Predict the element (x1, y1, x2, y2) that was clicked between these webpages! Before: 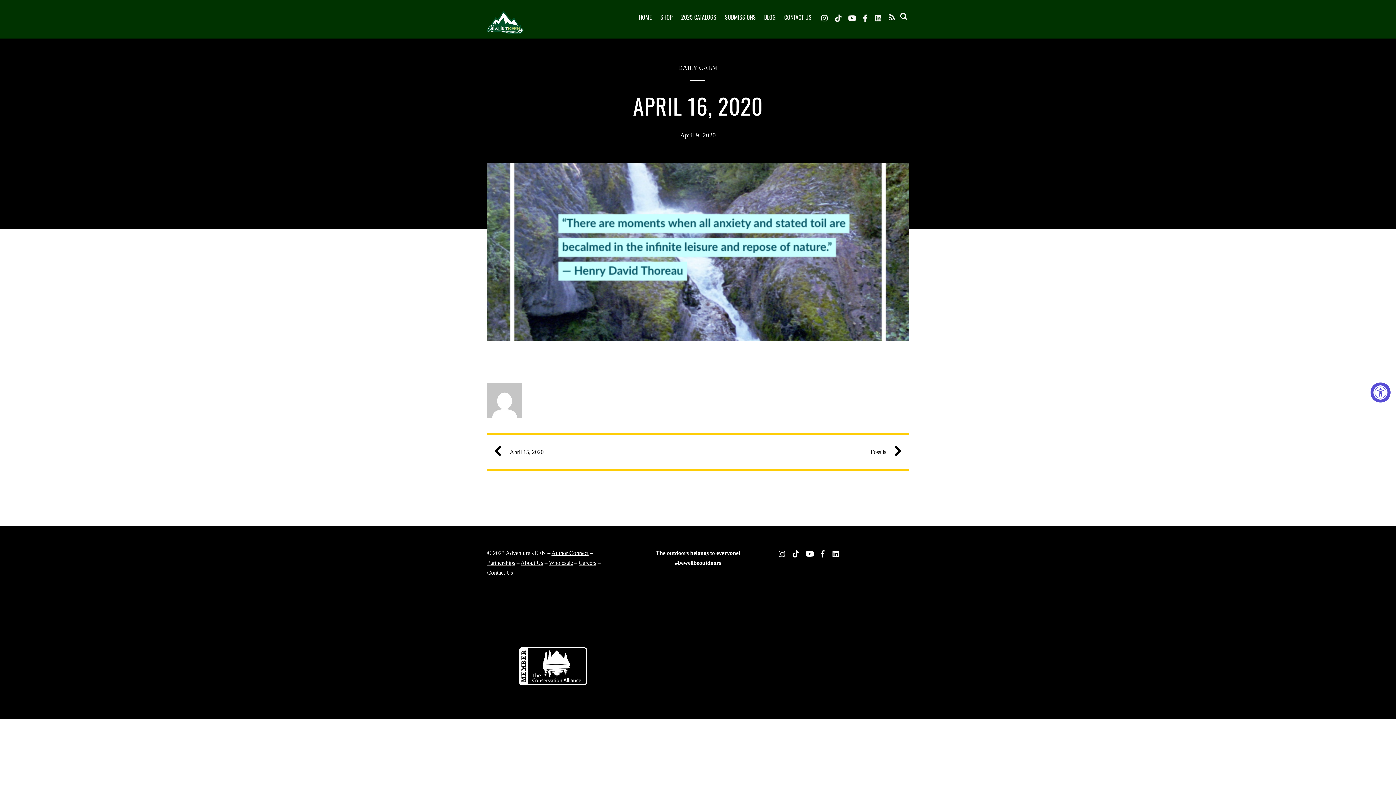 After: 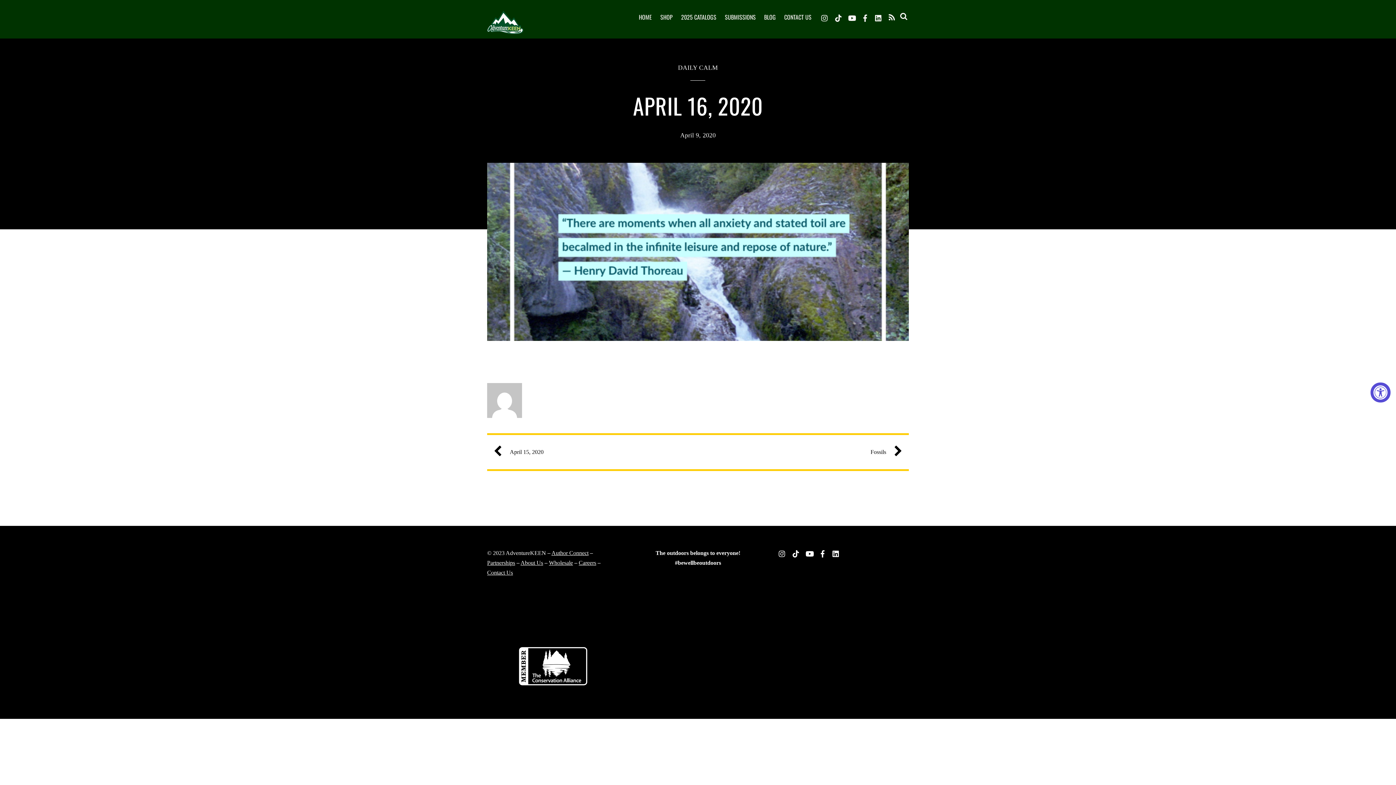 Action: label: APRIL 16, 2020 bbox: (633, 89, 763, 122)